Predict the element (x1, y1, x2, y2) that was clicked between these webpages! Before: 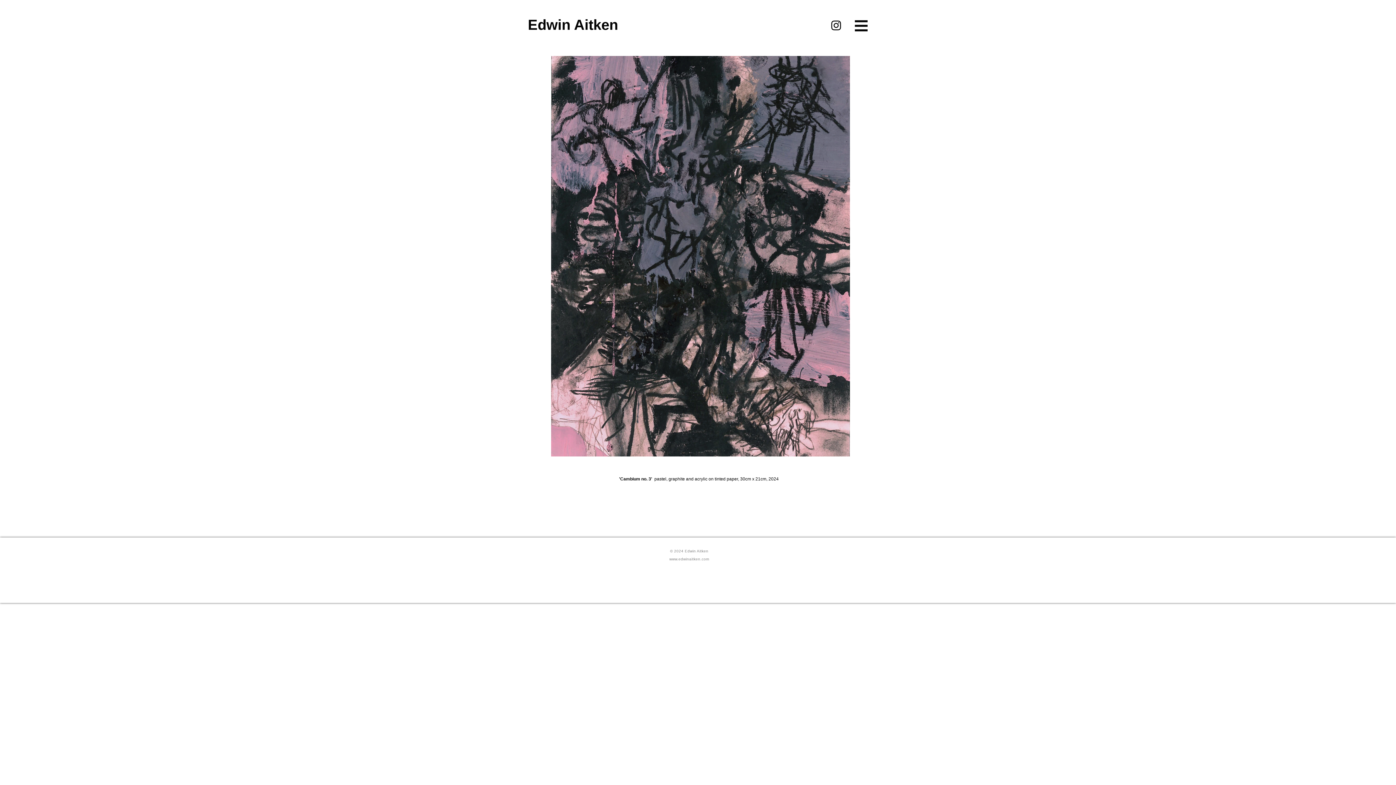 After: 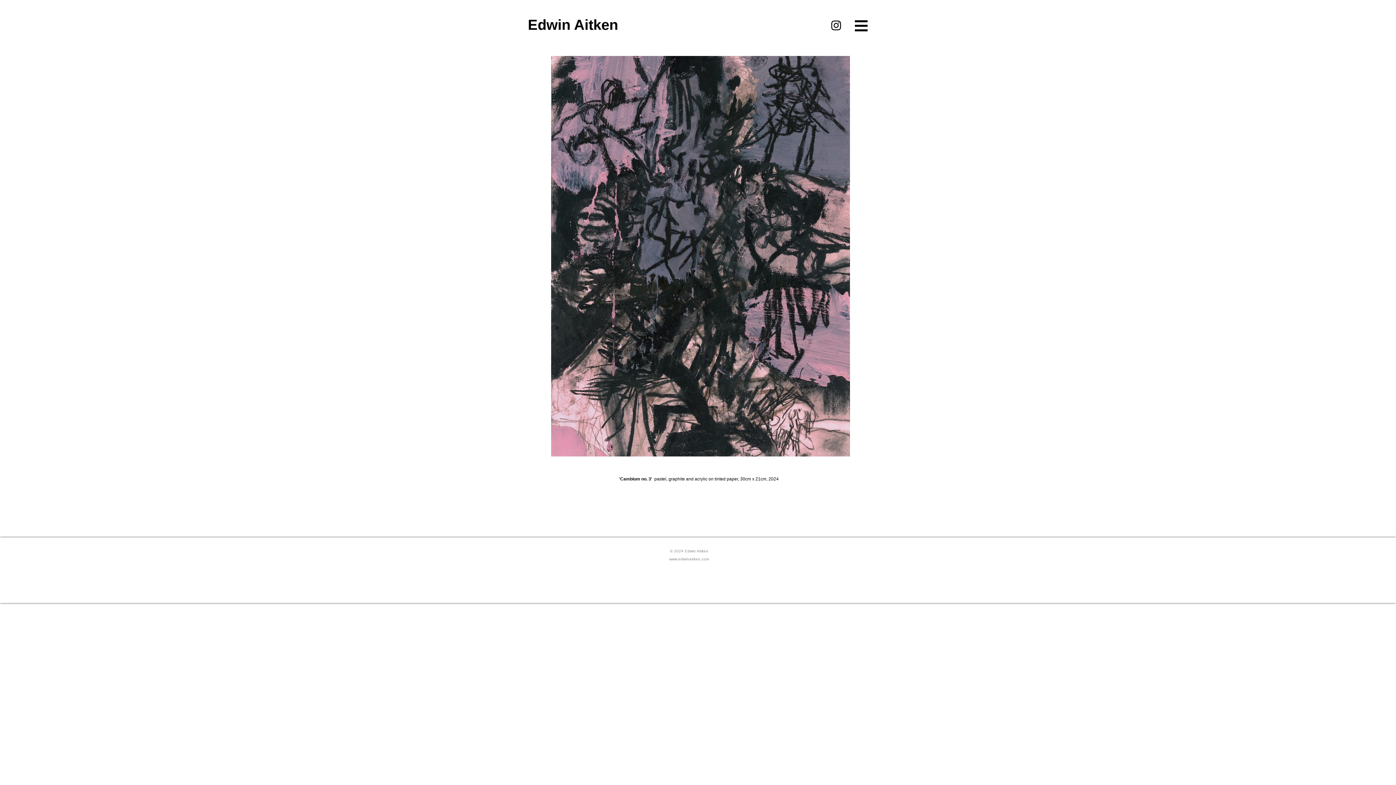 Action: label: Black Instagram Icon bbox: (829, 18, 842, 32)